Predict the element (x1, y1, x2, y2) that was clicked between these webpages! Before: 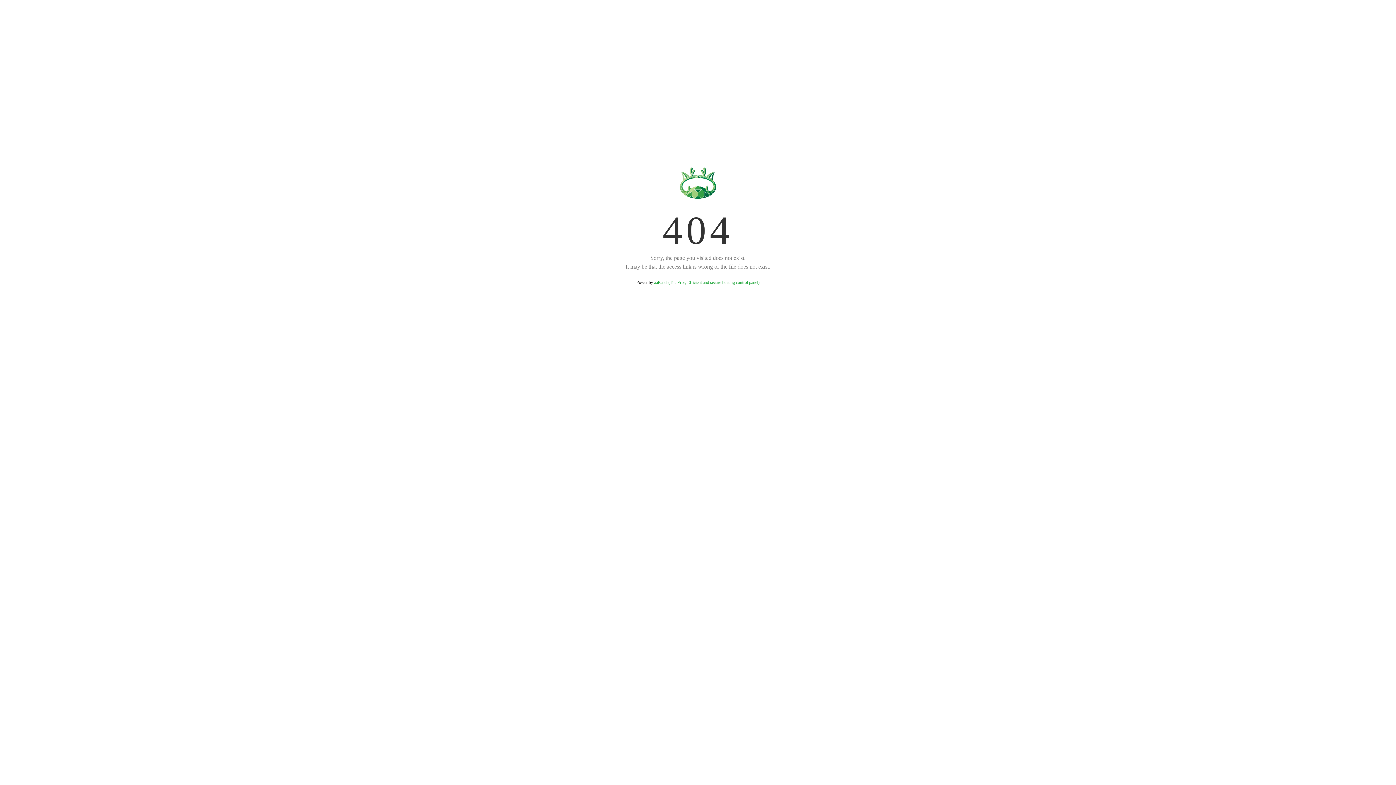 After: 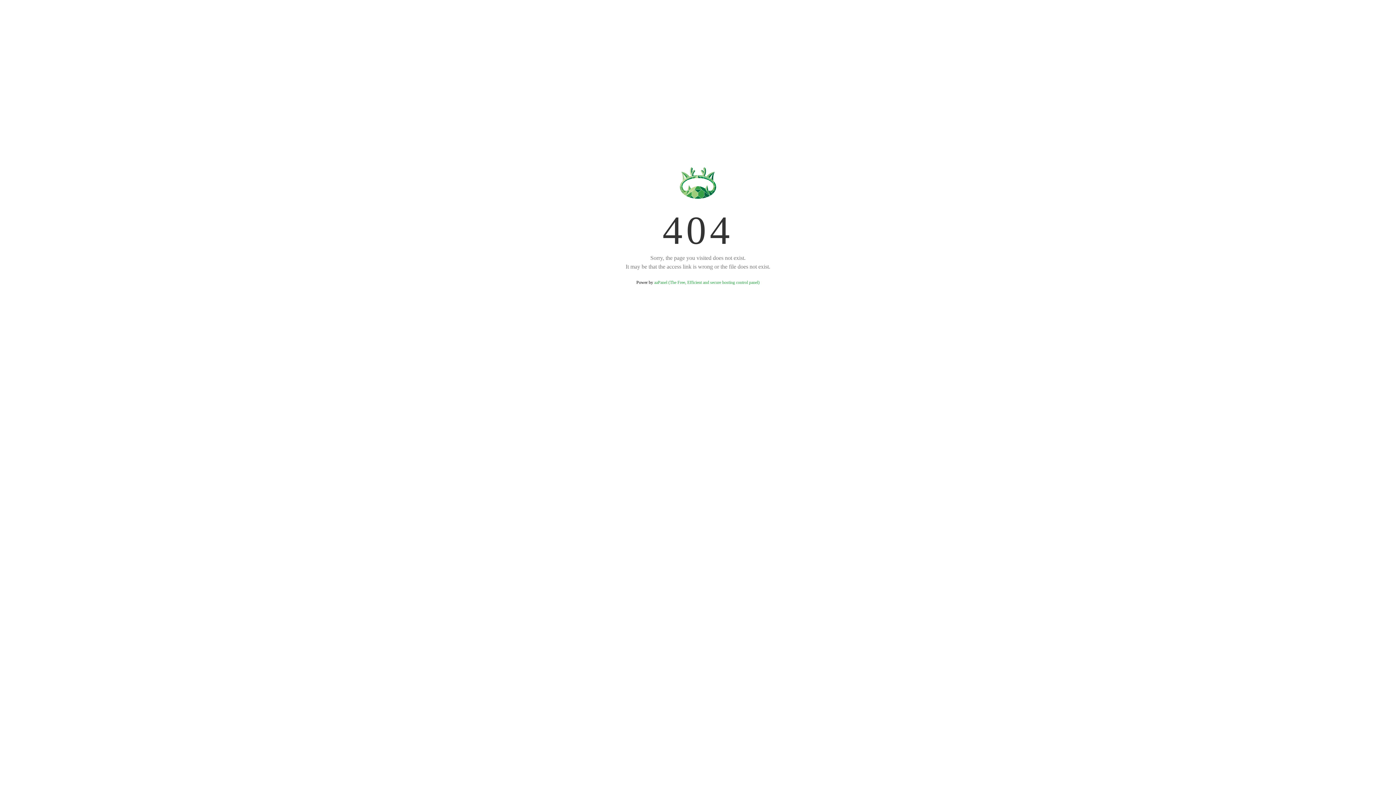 Action: bbox: (654, 280, 759, 285) label: aaPanel (The Free, Efficient and secure hosting control panel)